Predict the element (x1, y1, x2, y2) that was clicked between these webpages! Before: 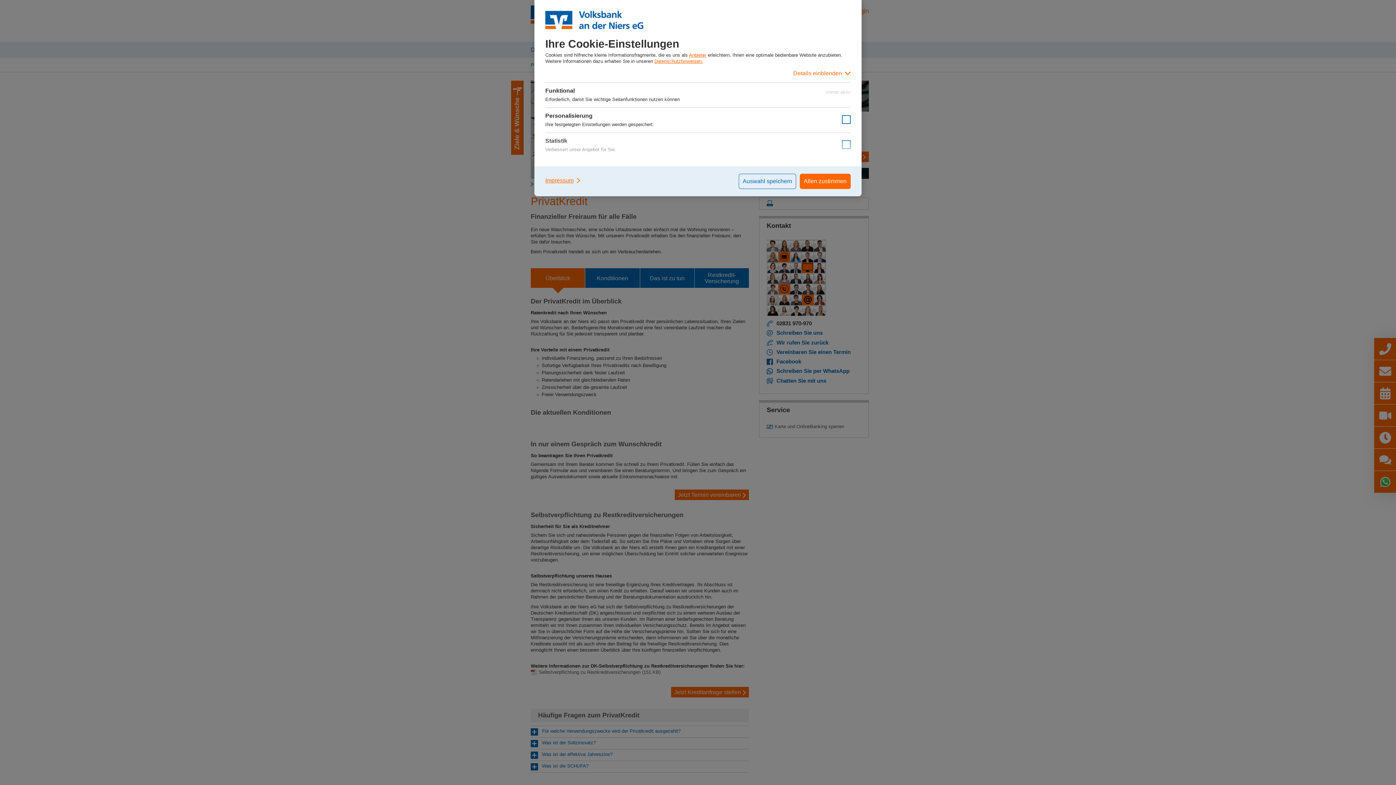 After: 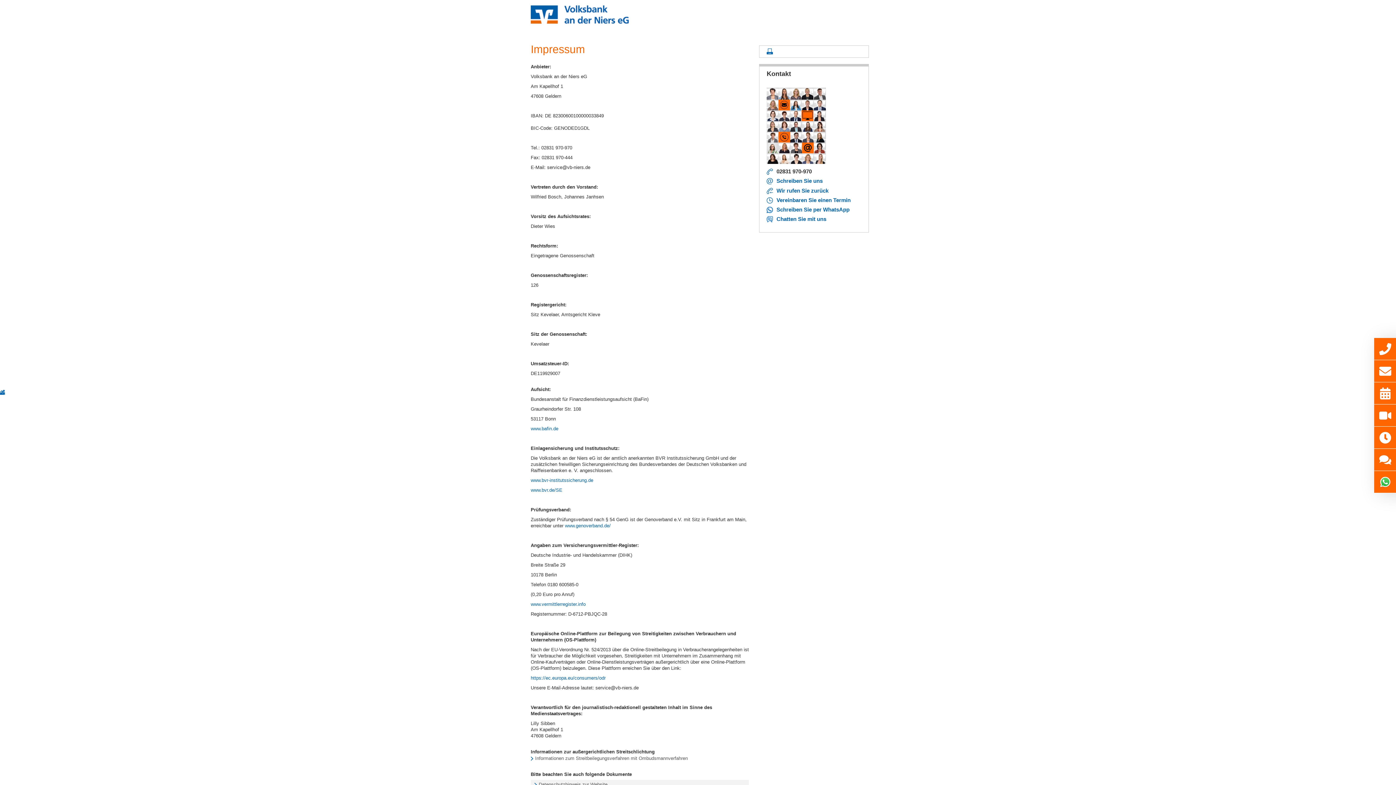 Action: bbox: (545, 173, 581, 187) label: Impressum